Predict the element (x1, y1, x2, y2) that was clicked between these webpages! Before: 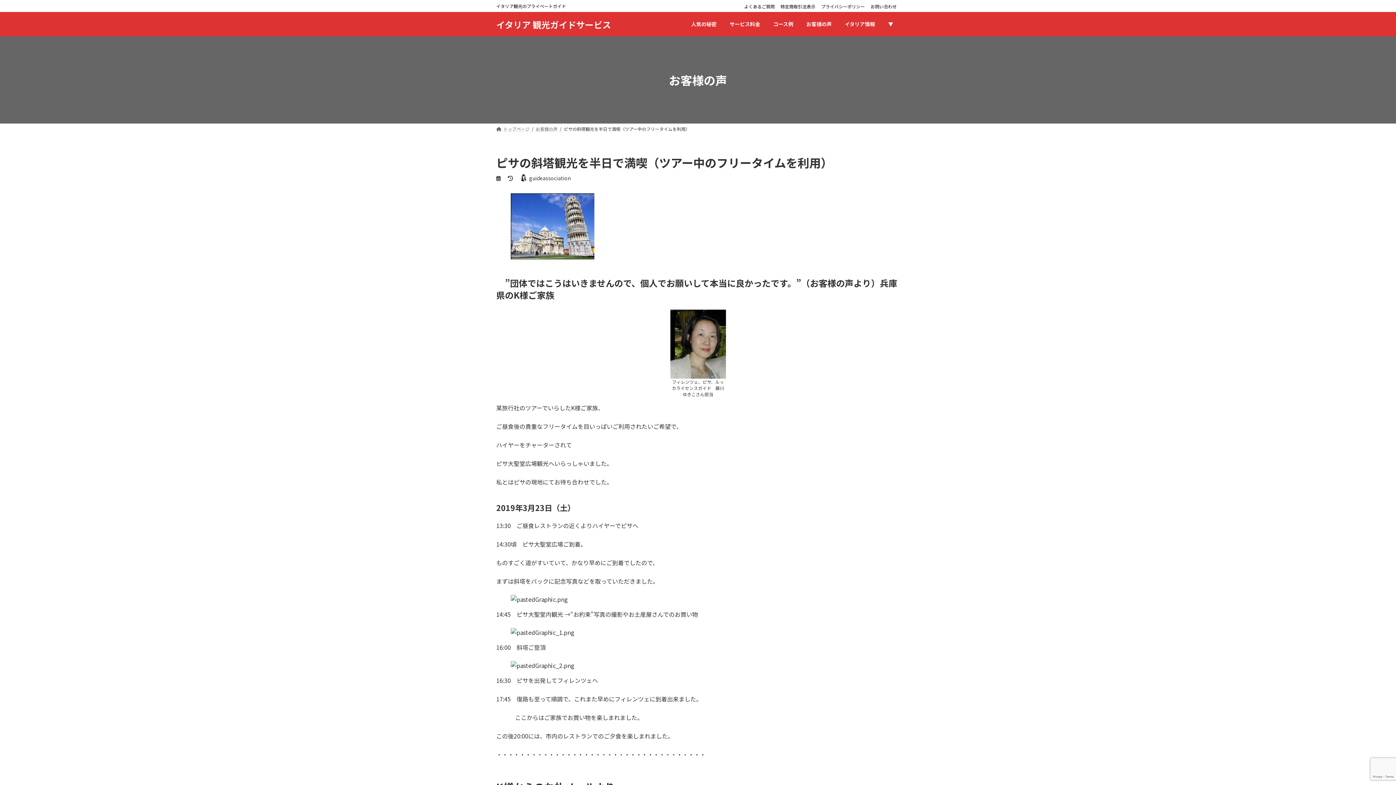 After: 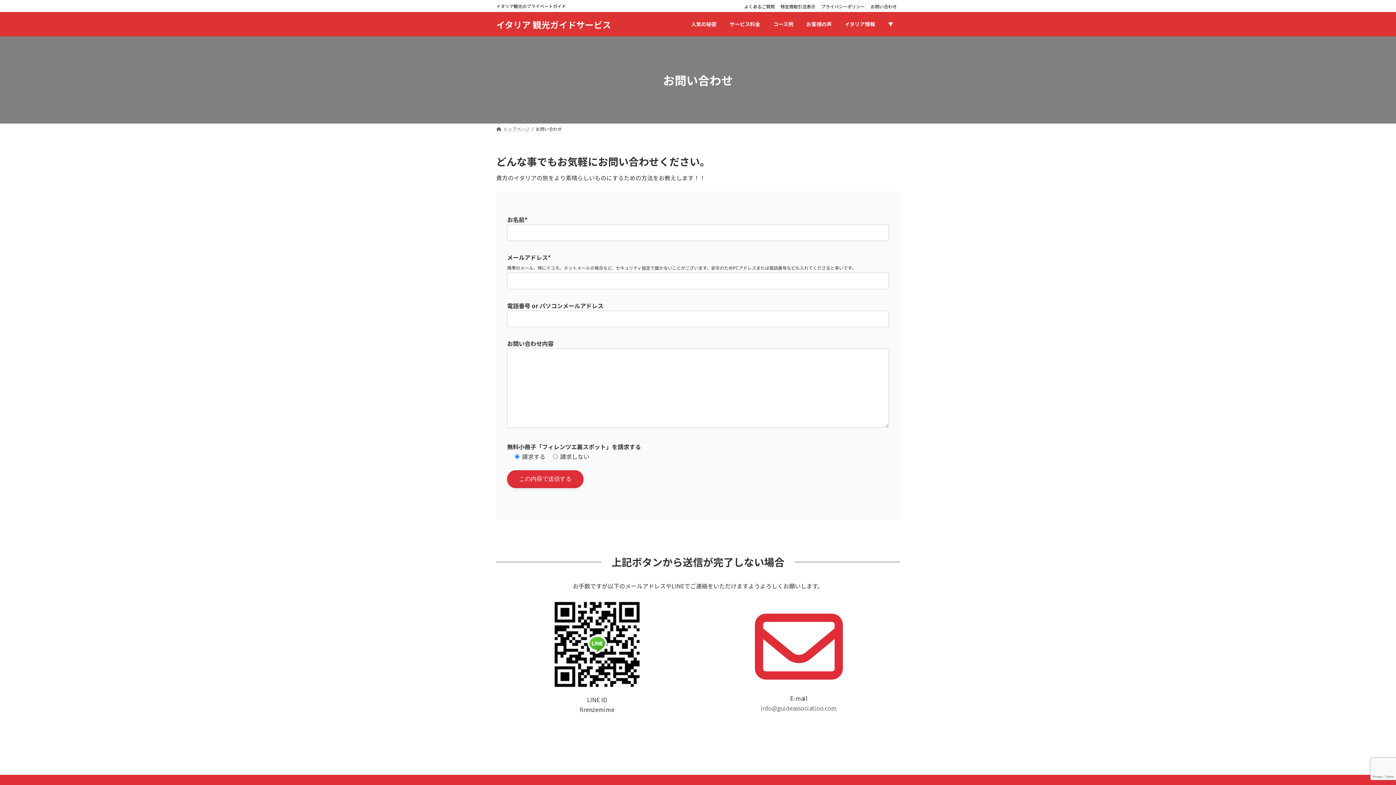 Action: label: お問い合わせ bbox: (868, 3, 900, 9)